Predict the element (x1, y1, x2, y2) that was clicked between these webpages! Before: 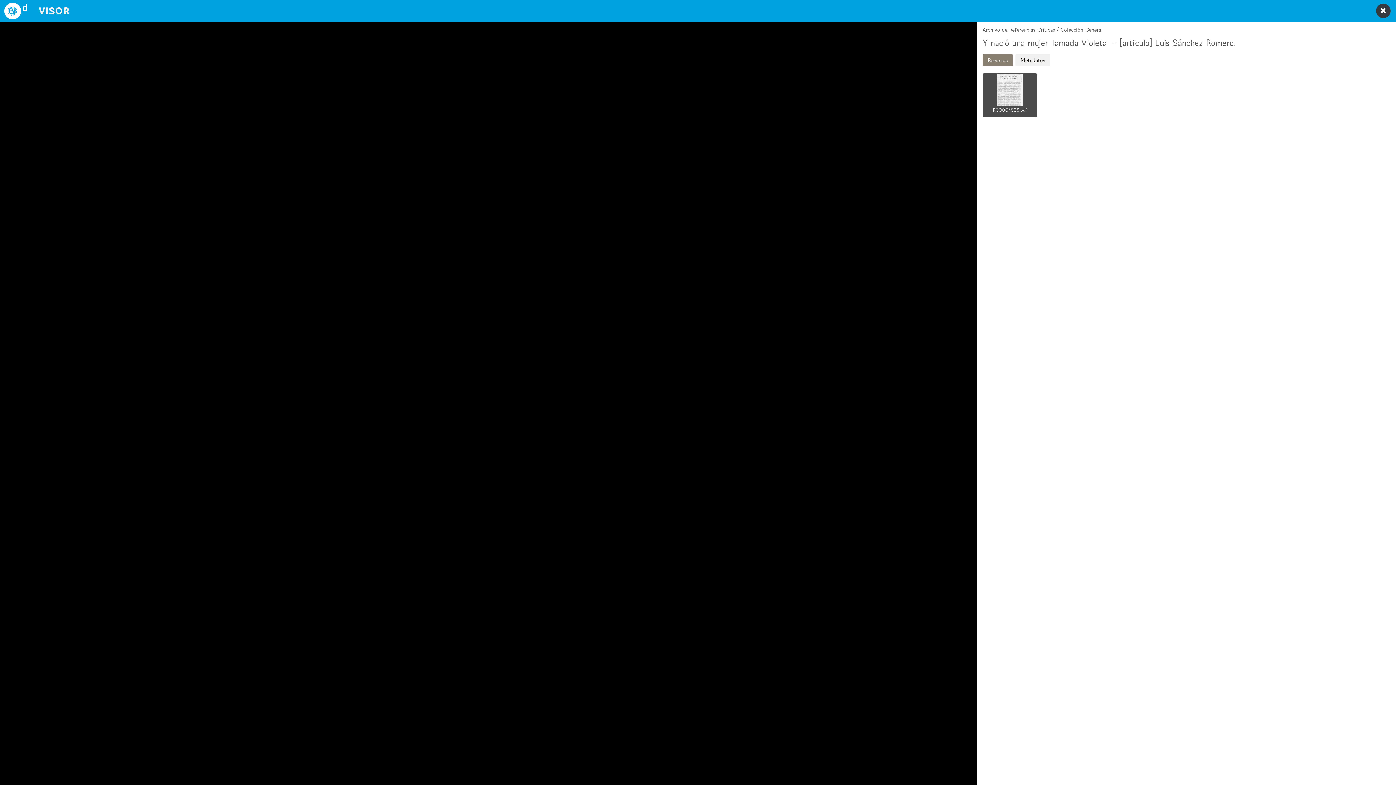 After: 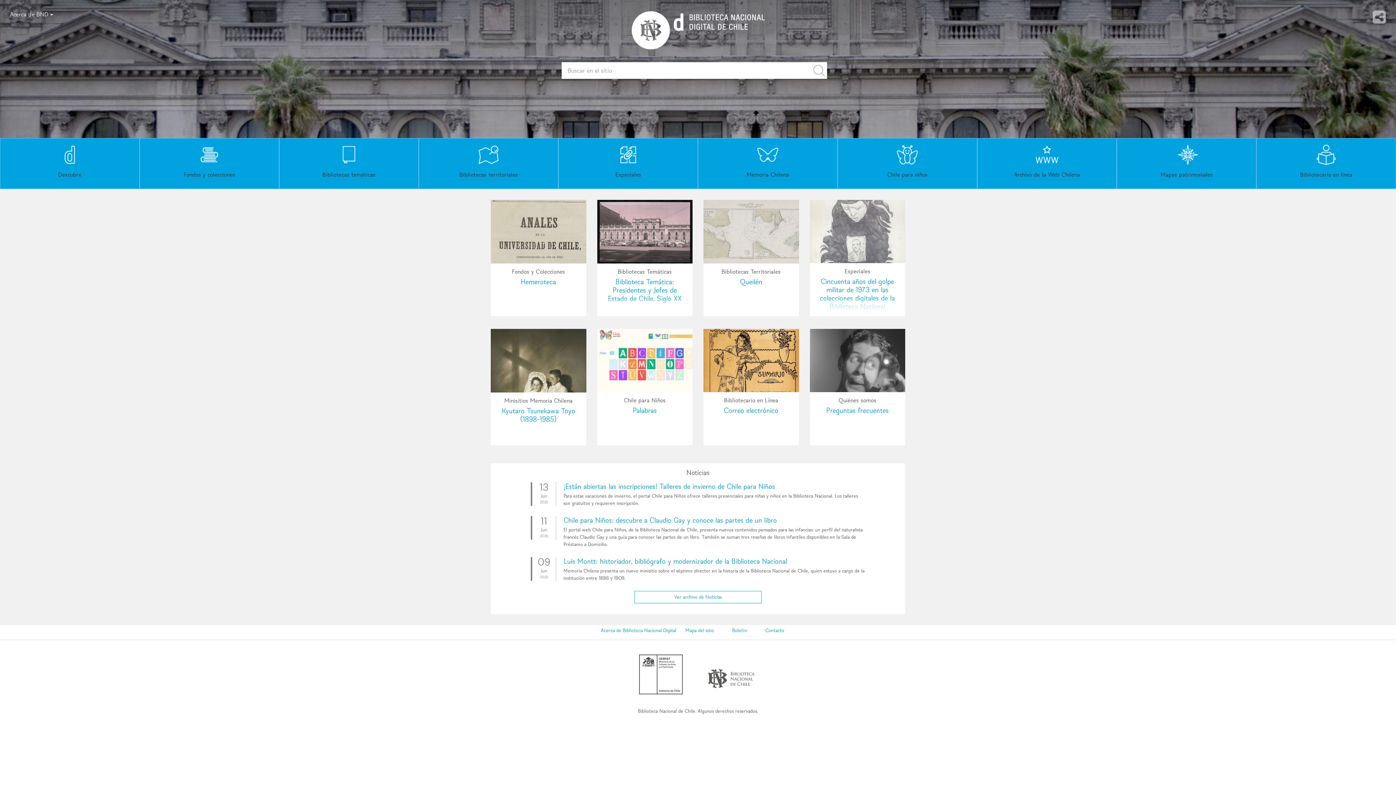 Action: bbox: (0, 0, 76, 21) label: Biblioteca Nacional Digital de Chile